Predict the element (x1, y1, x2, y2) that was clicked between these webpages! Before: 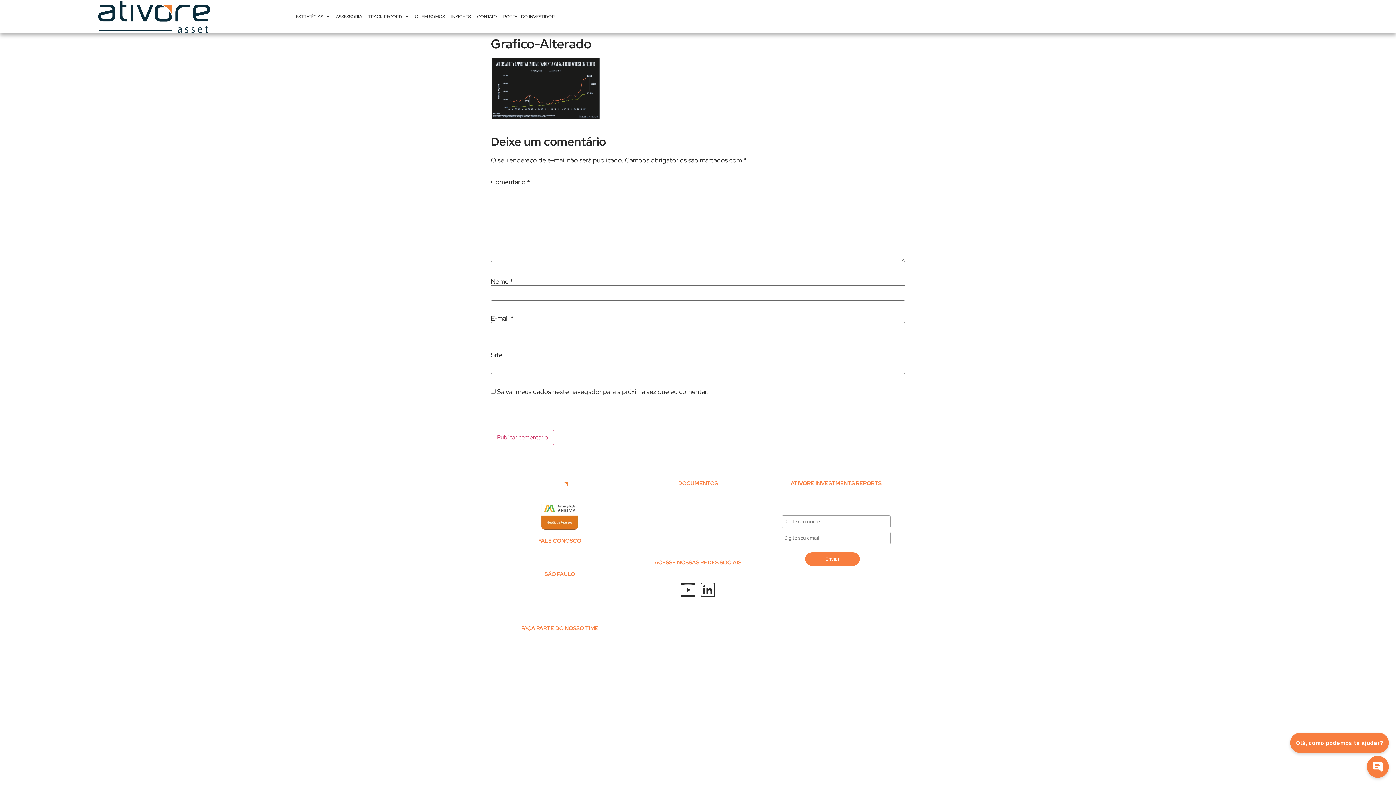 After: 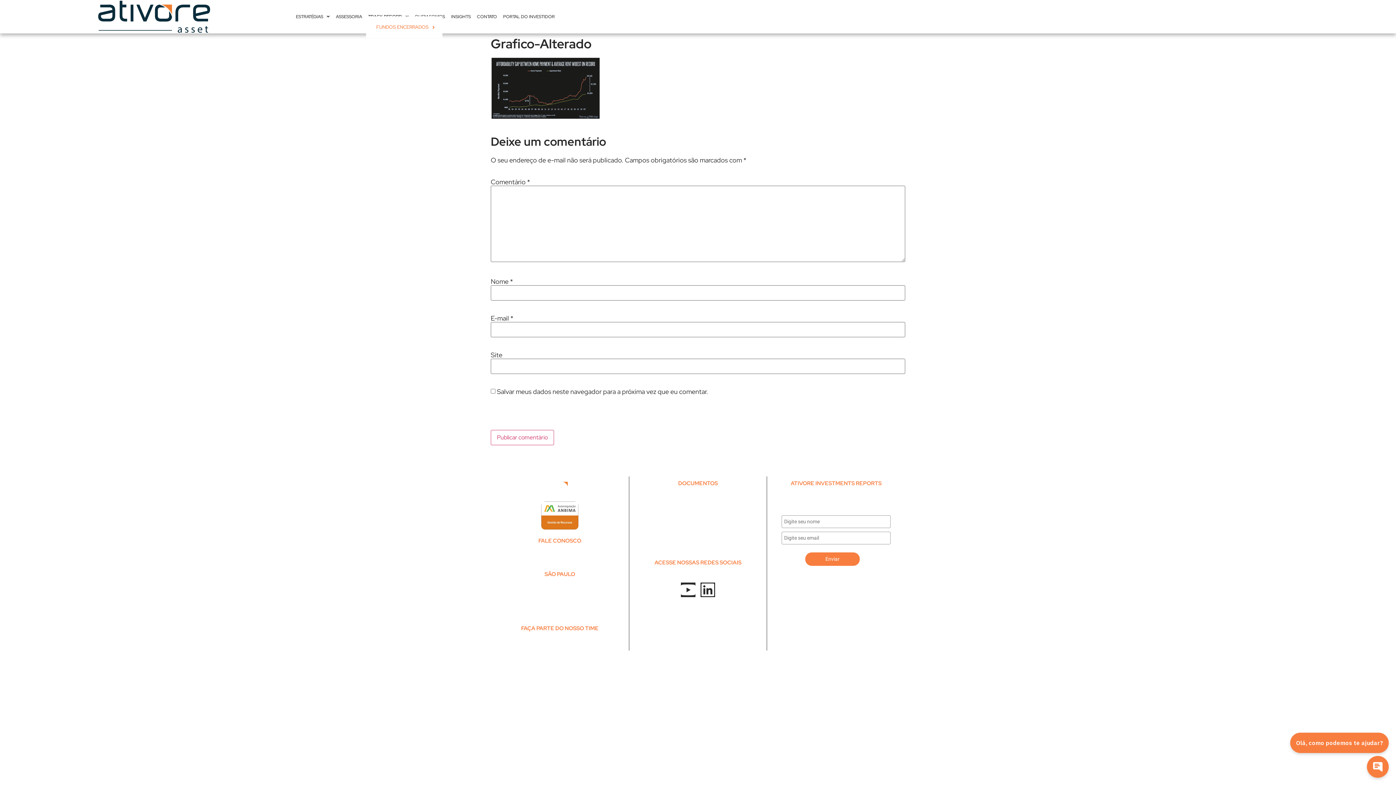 Action: bbox: (366, 8, 410, 25) label: TRACK RECORD